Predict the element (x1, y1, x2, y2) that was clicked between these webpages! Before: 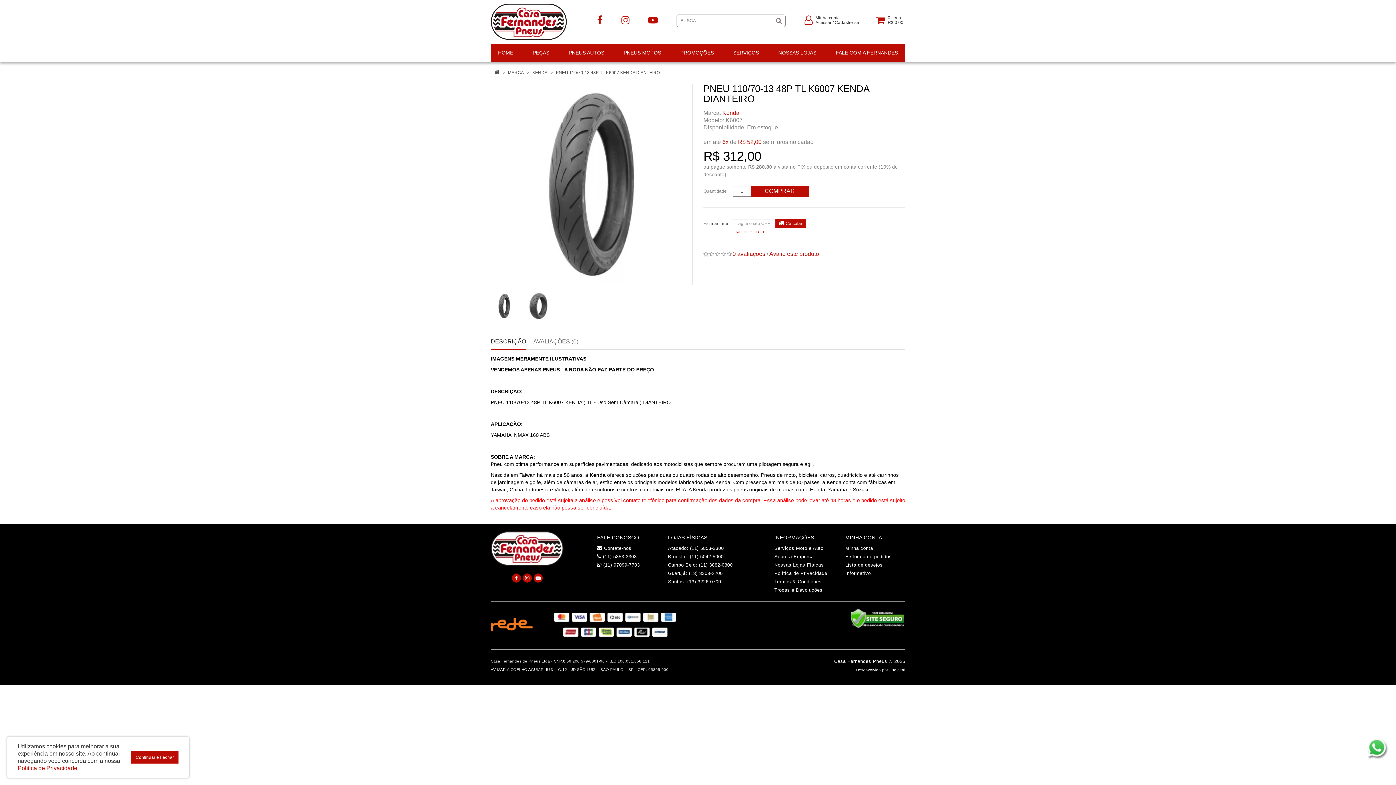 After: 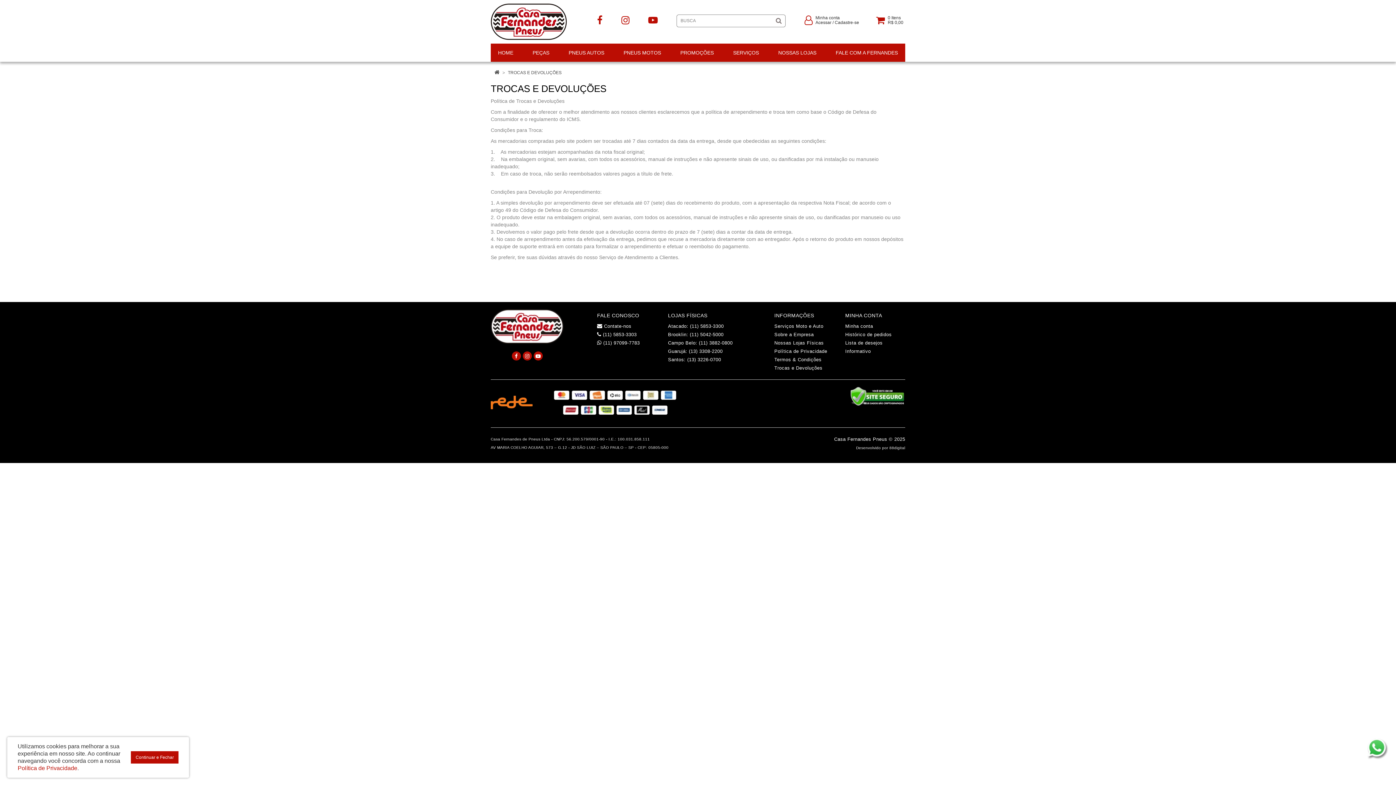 Action: label: Trocas e Devoluções bbox: (774, 587, 822, 593)